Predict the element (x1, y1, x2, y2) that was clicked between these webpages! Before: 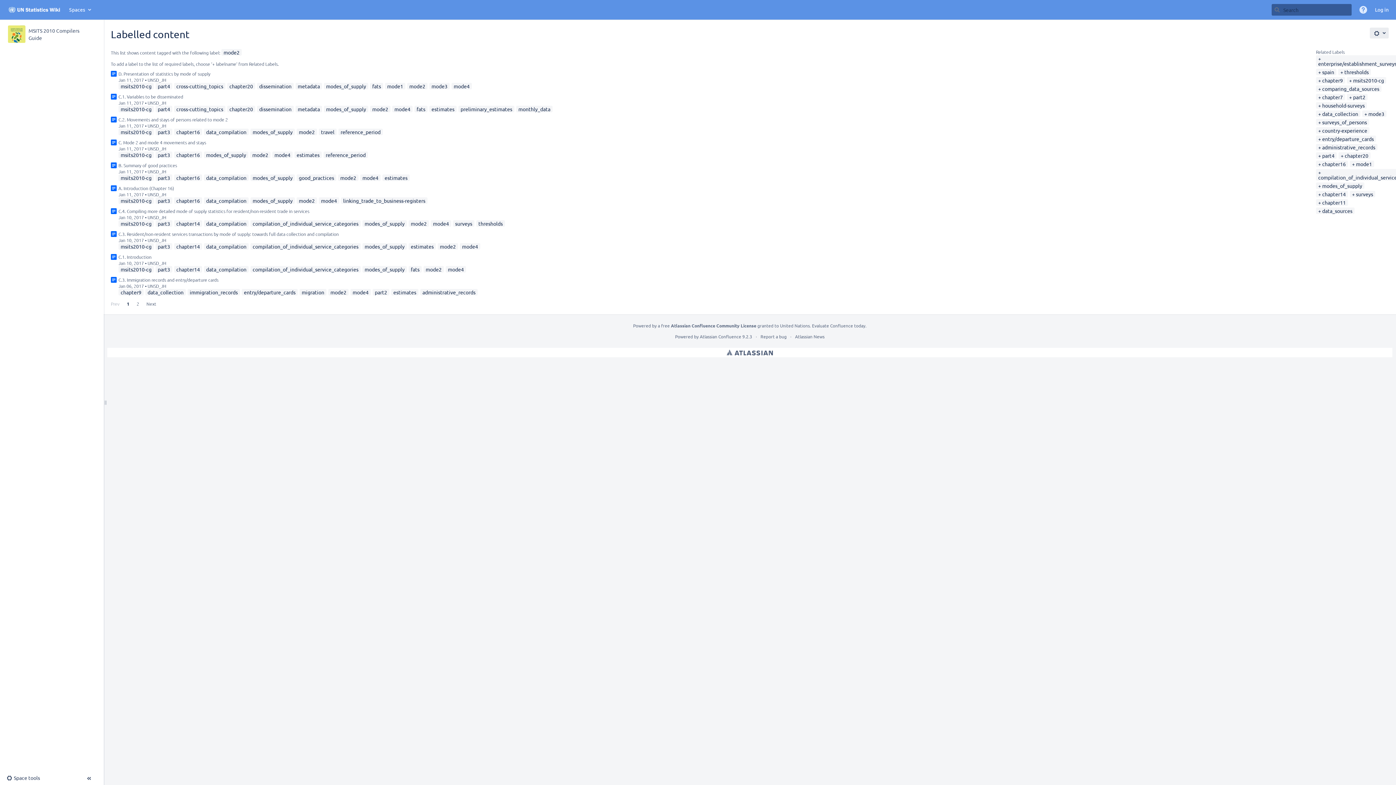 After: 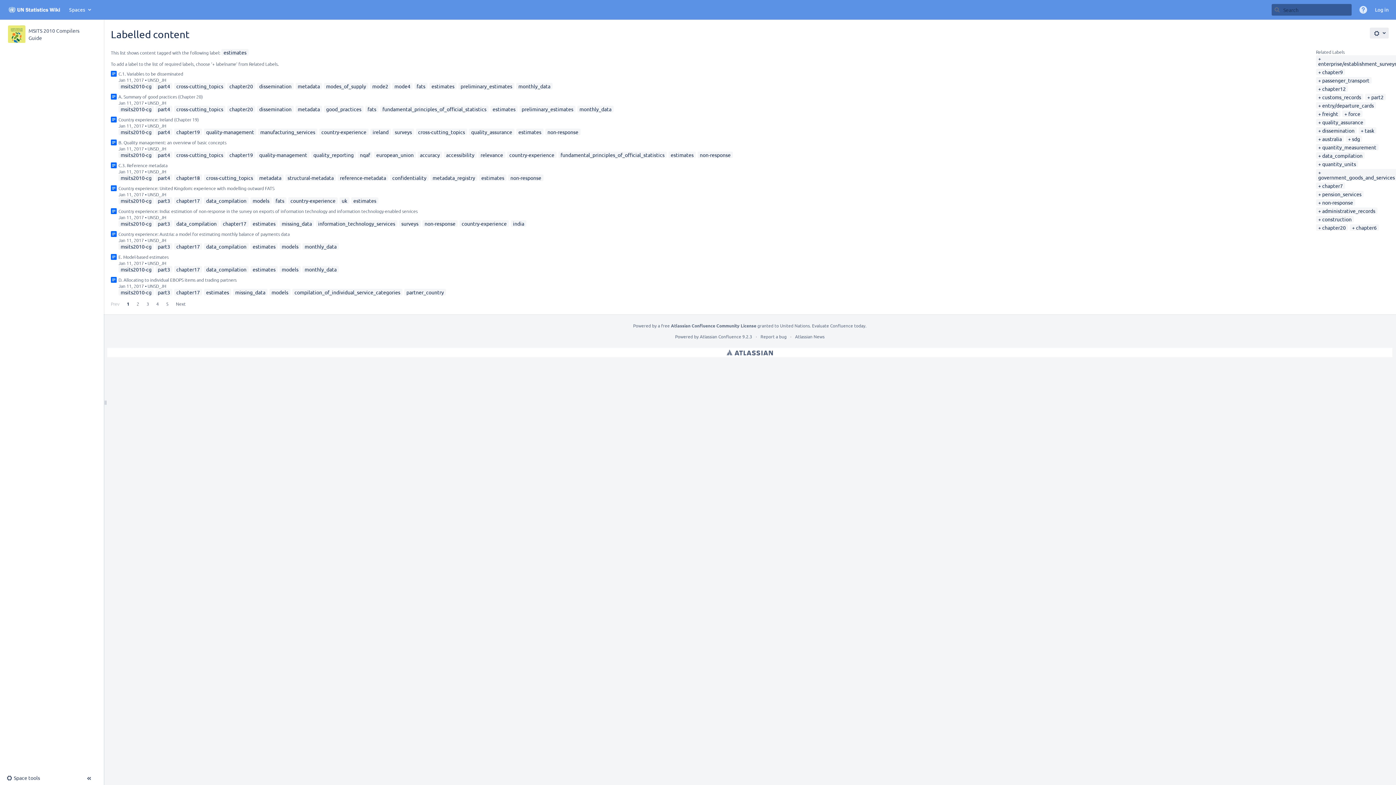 Action: bbox: (384, 174, 407, 181) label: estimates